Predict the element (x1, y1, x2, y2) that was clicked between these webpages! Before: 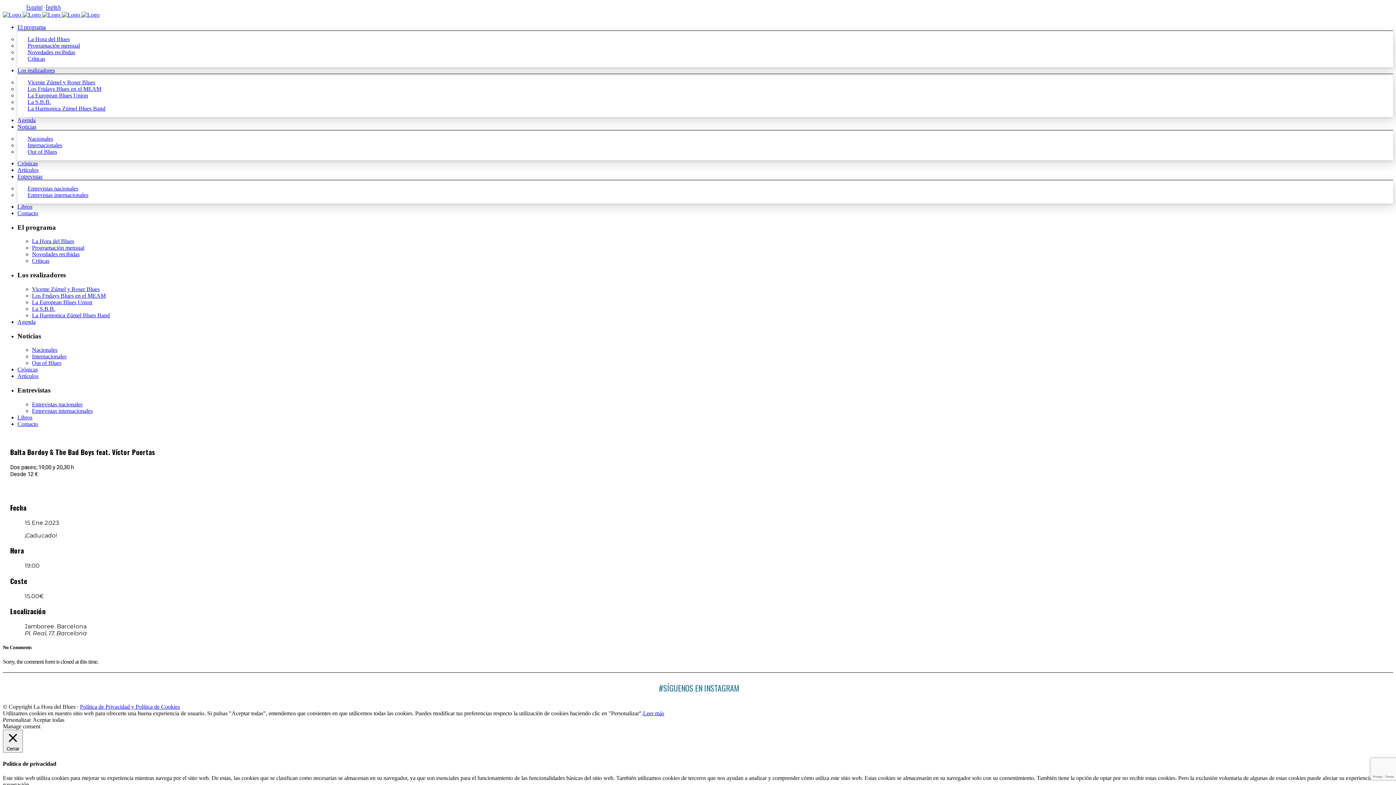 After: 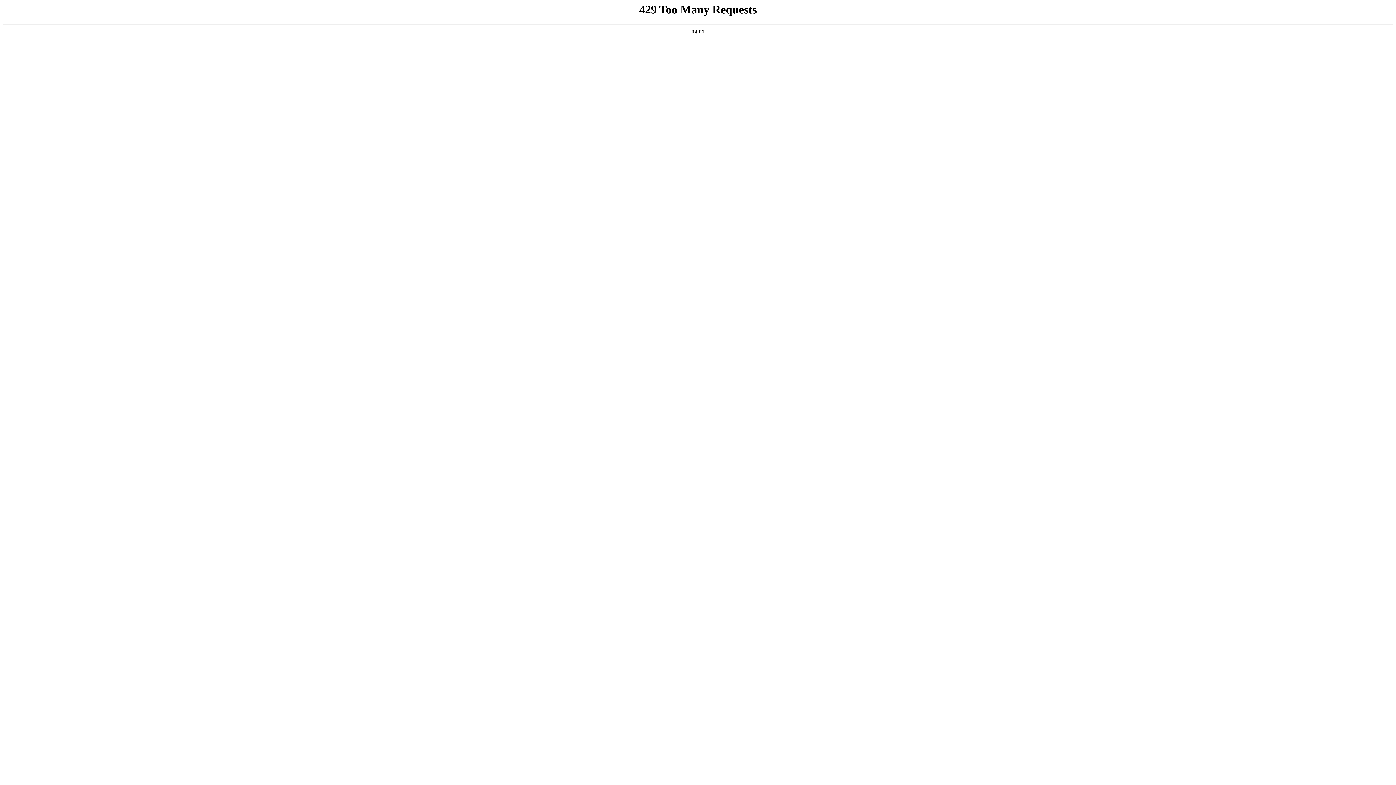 Action: bbox: (17, 117, 35, 123) label: Agenda